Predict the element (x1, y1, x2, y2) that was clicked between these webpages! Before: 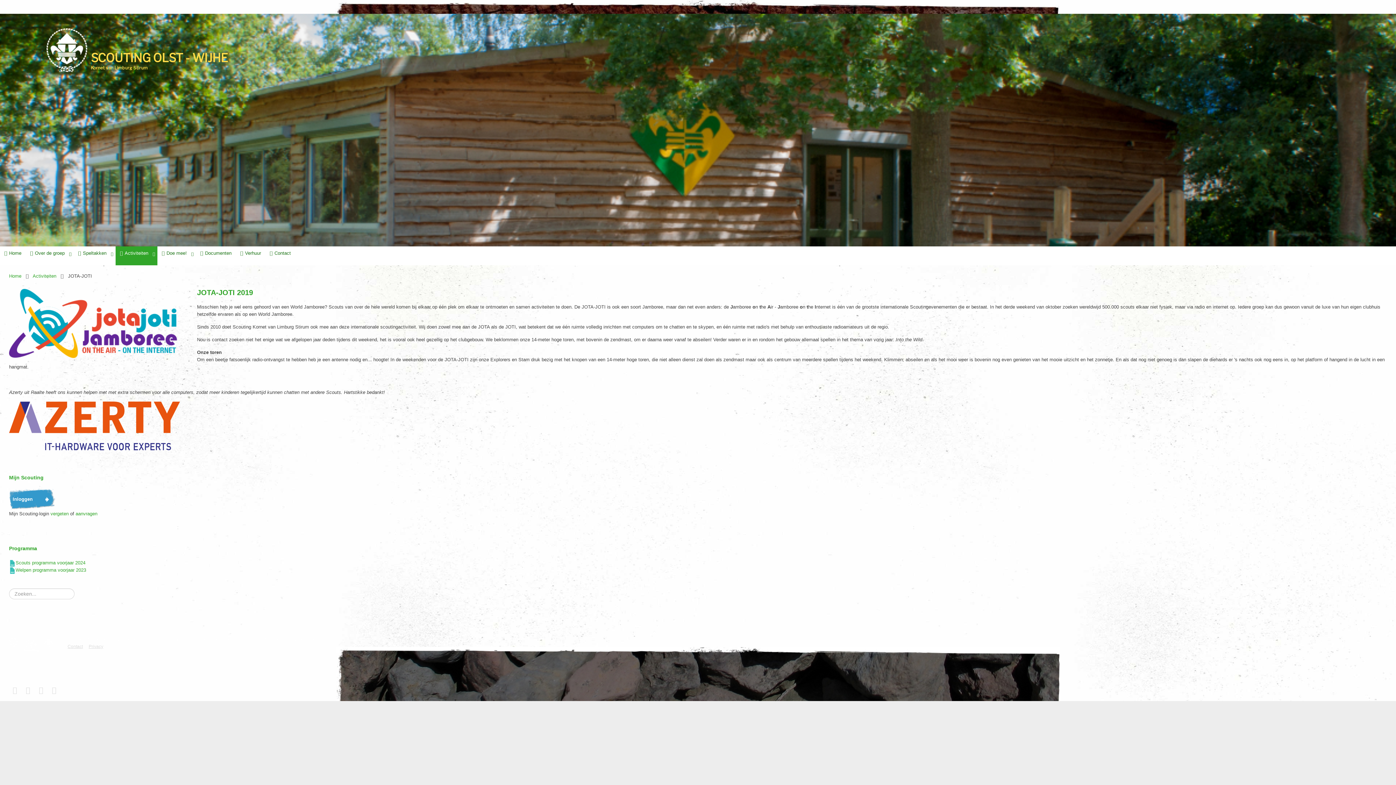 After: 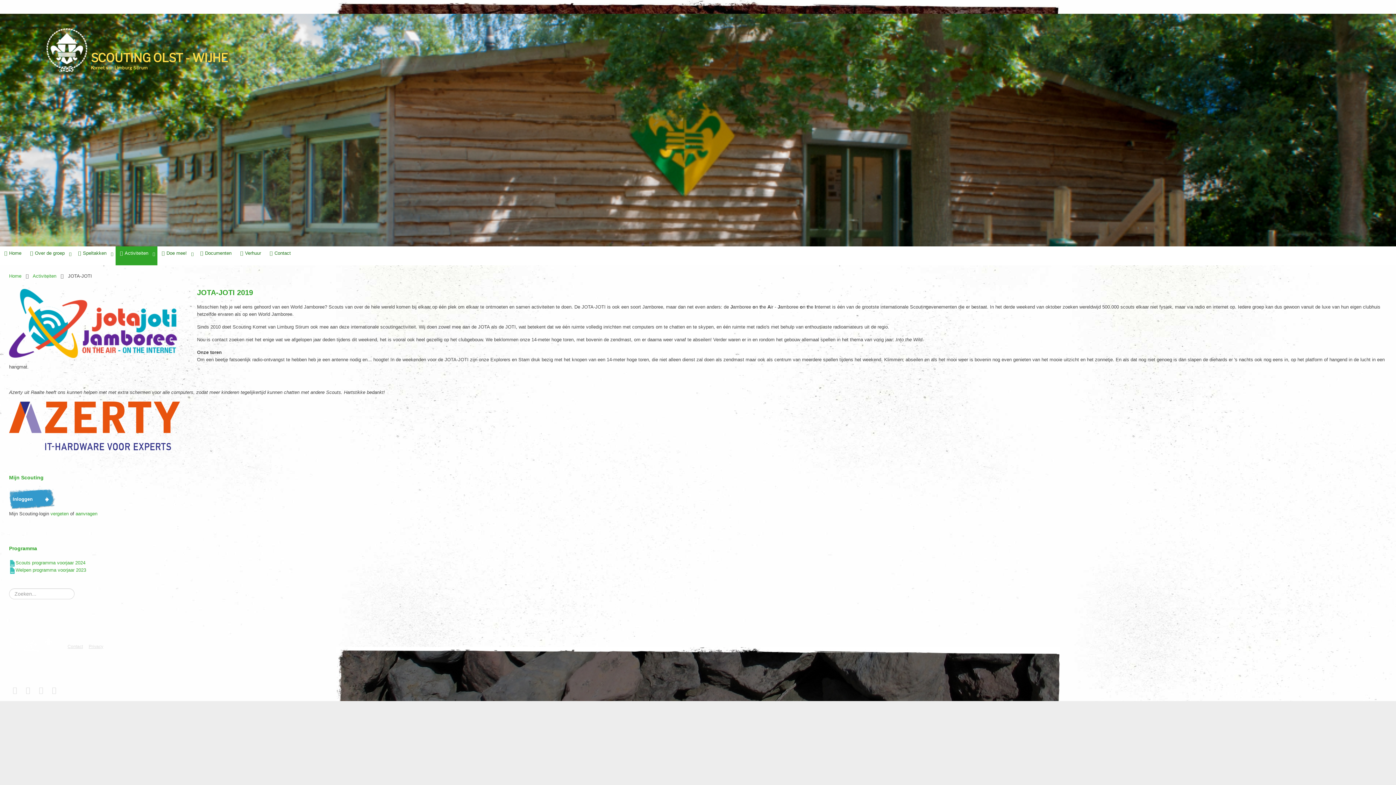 Action: bbox: (9, 423, 180, 428)